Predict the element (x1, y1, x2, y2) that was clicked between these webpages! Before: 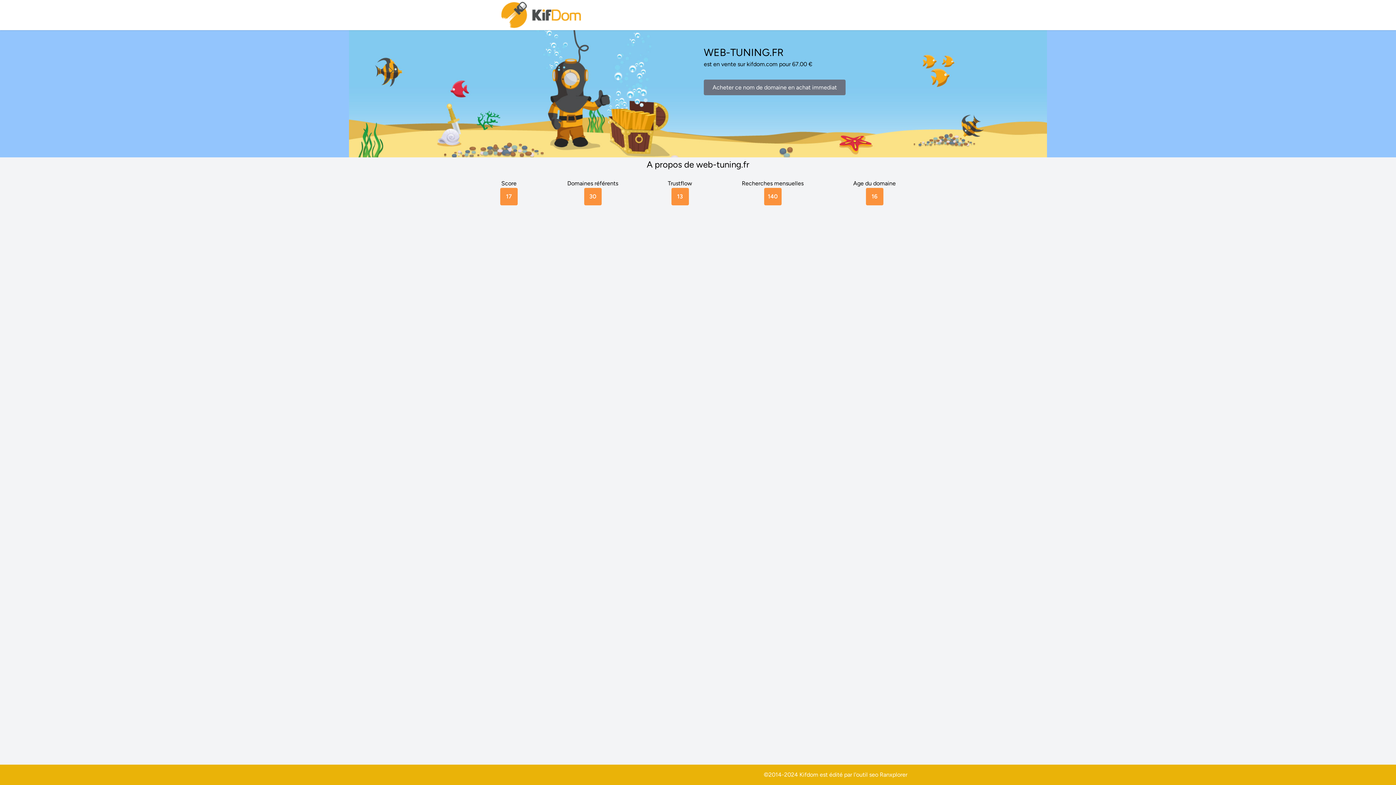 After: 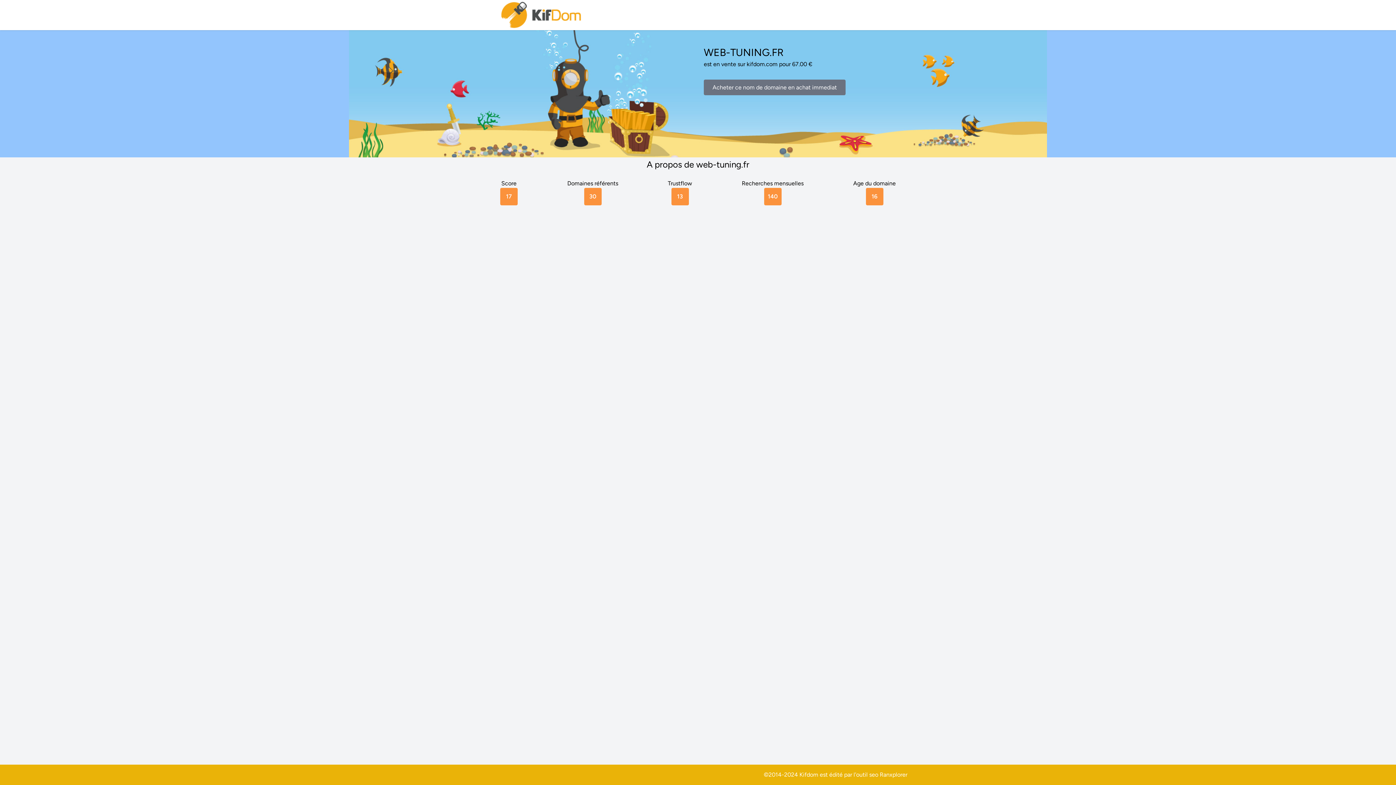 Action: bbox: (880, 771, 907, 778) label: Ranxplorer